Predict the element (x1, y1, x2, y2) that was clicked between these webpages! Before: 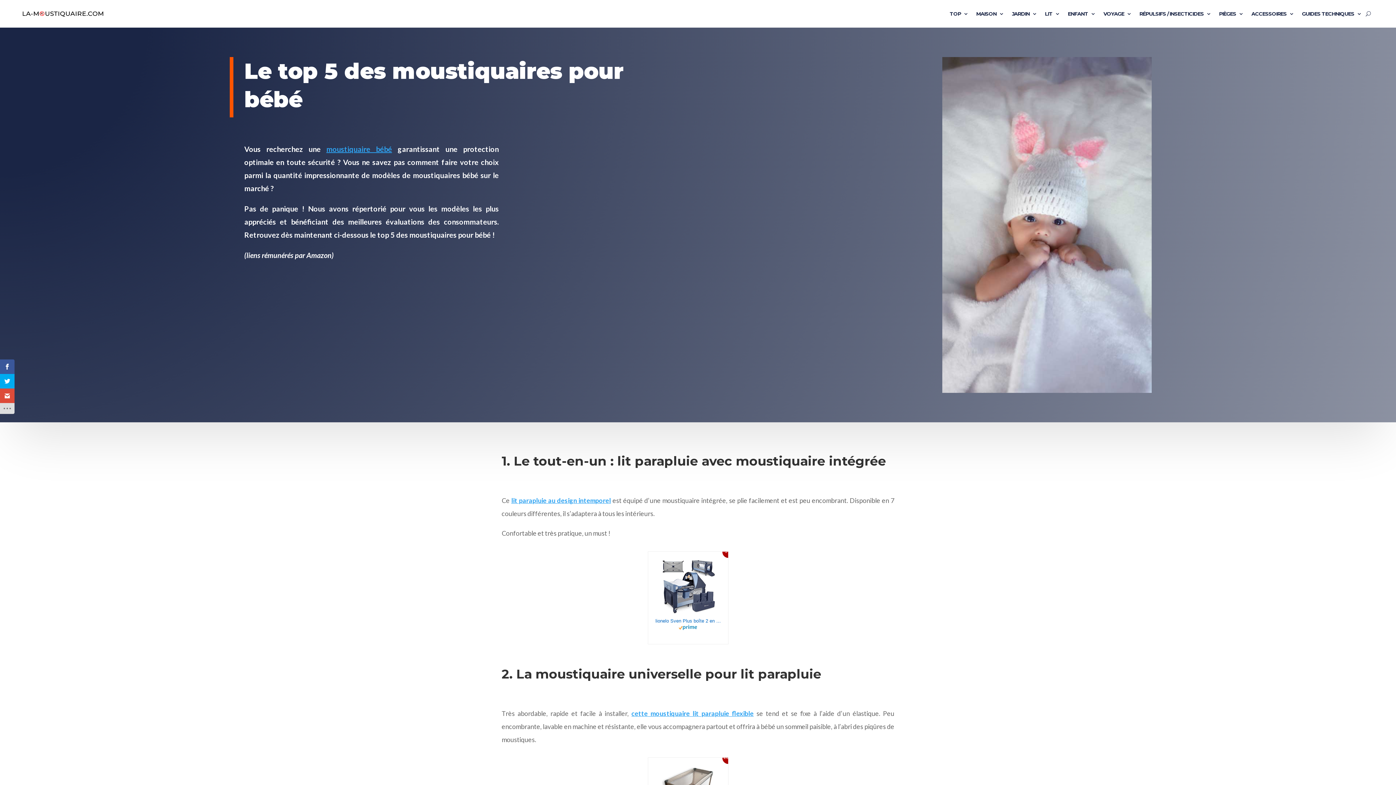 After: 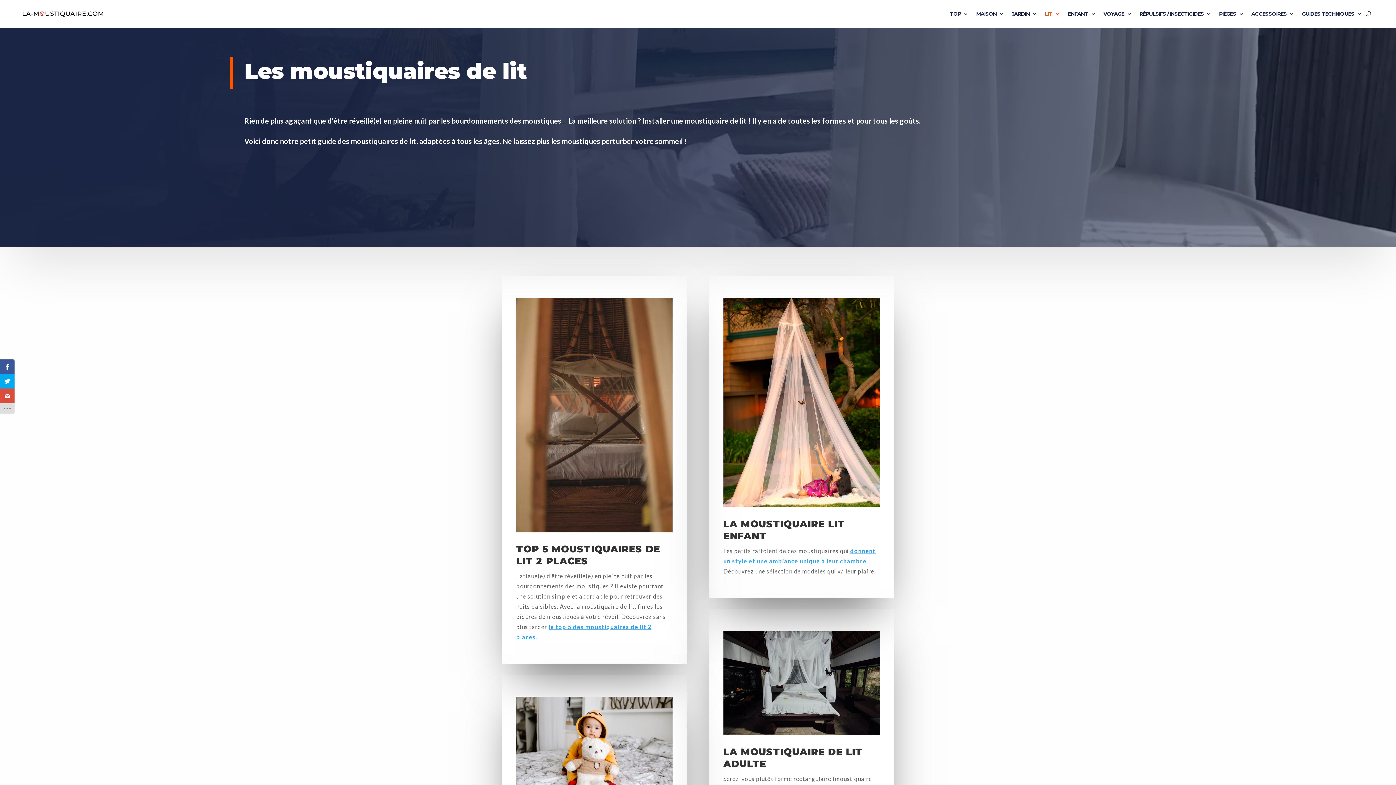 Action: label: LIT bbox: (1045, 0, 1060, 27)